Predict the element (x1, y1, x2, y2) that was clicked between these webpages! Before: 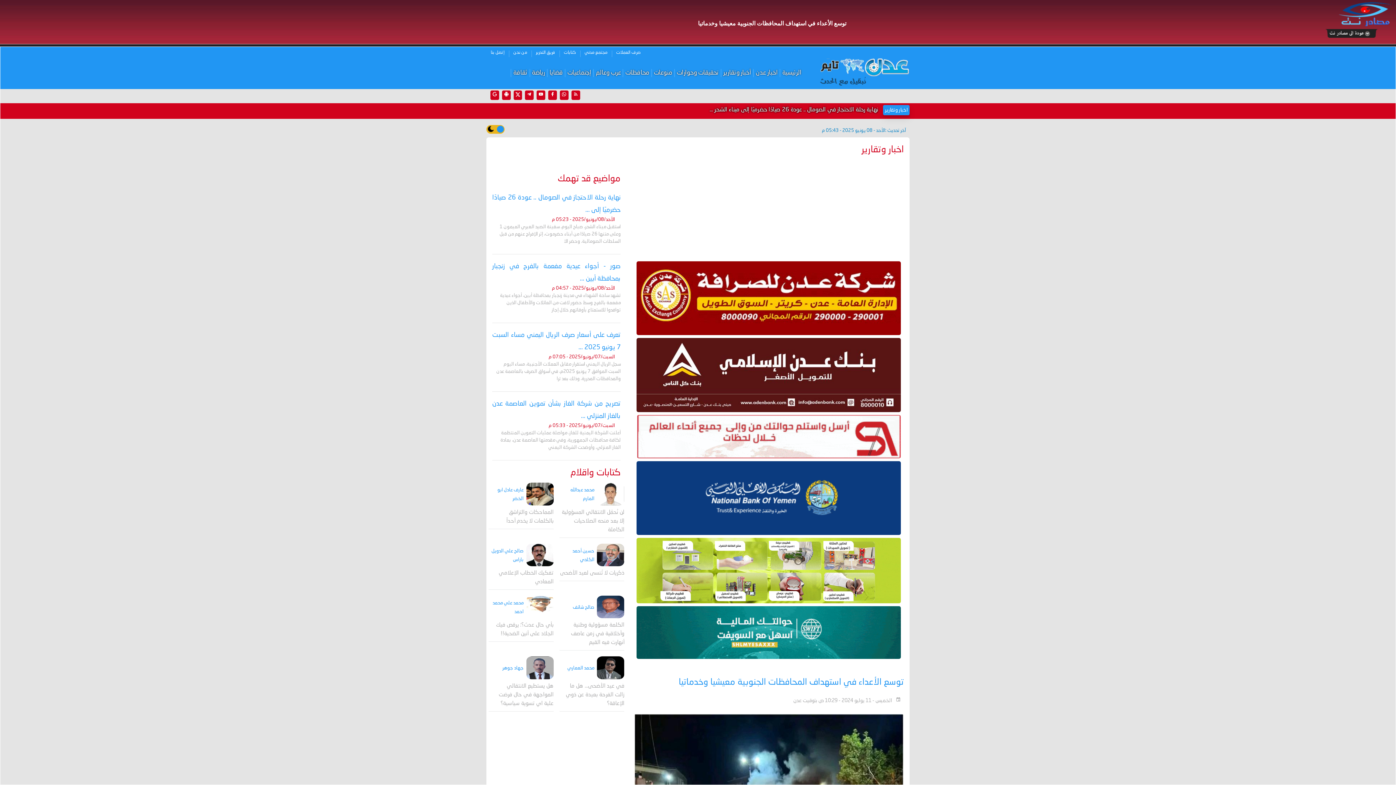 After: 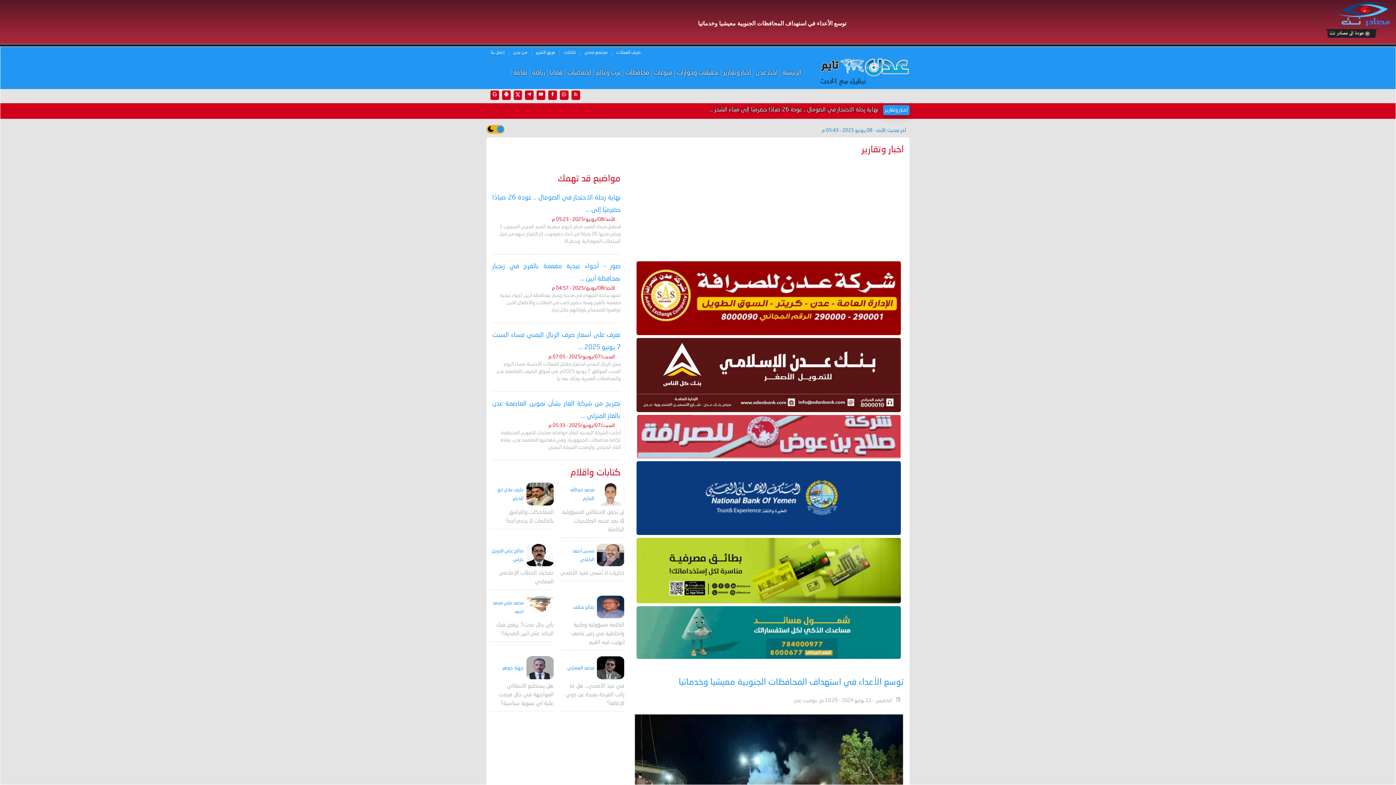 Action: bbox: (1315, 32, 1385, 38)